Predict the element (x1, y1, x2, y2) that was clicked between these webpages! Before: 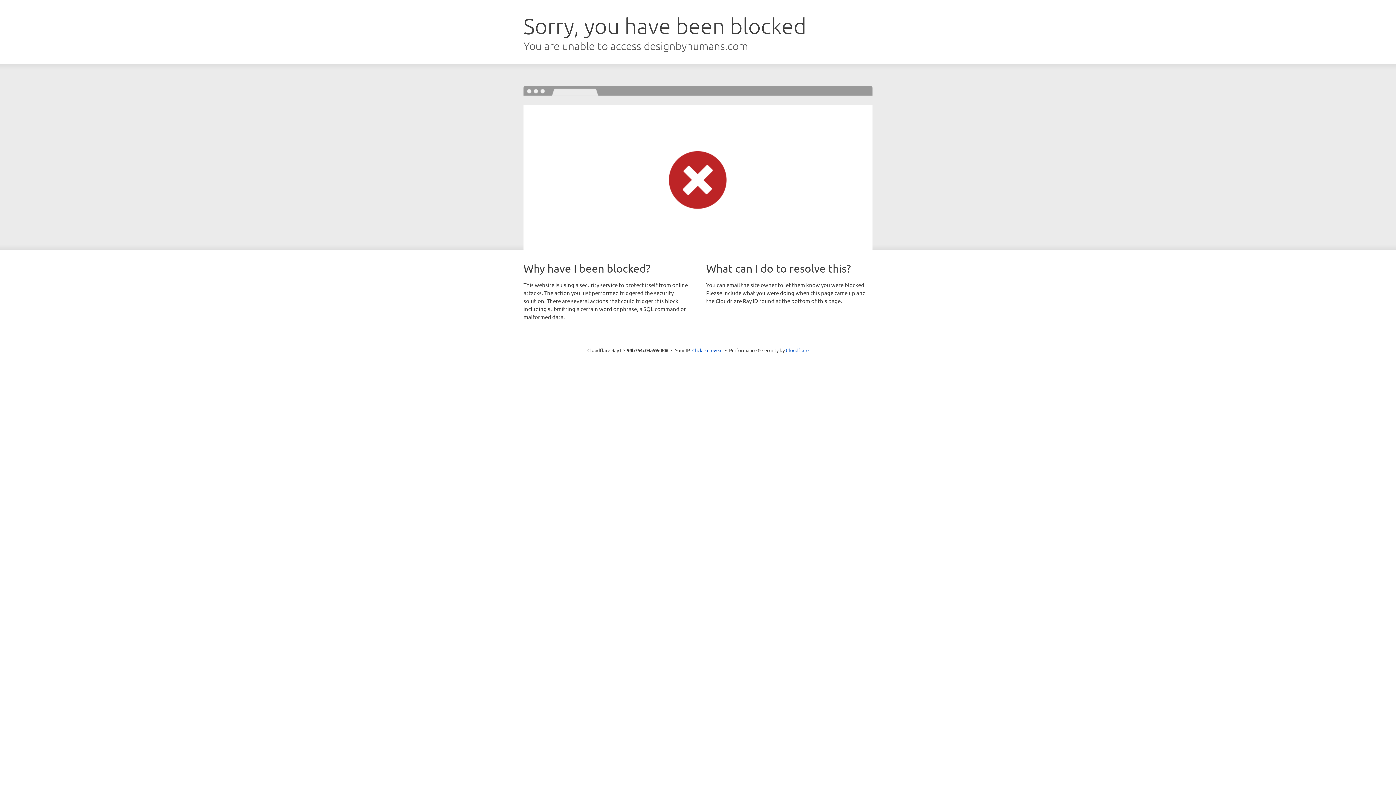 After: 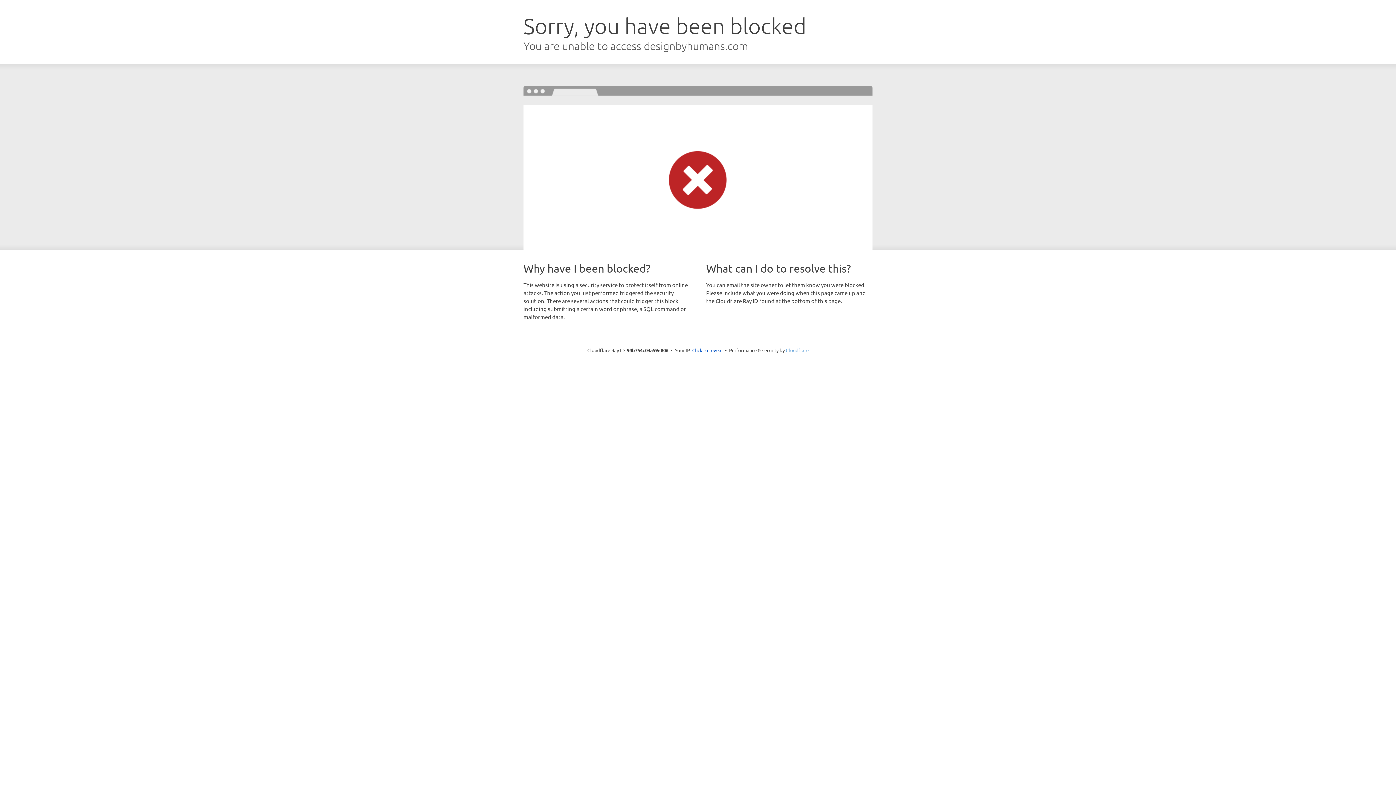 Action: bbox: (786, 347, 808, 353) label: Cloudflare